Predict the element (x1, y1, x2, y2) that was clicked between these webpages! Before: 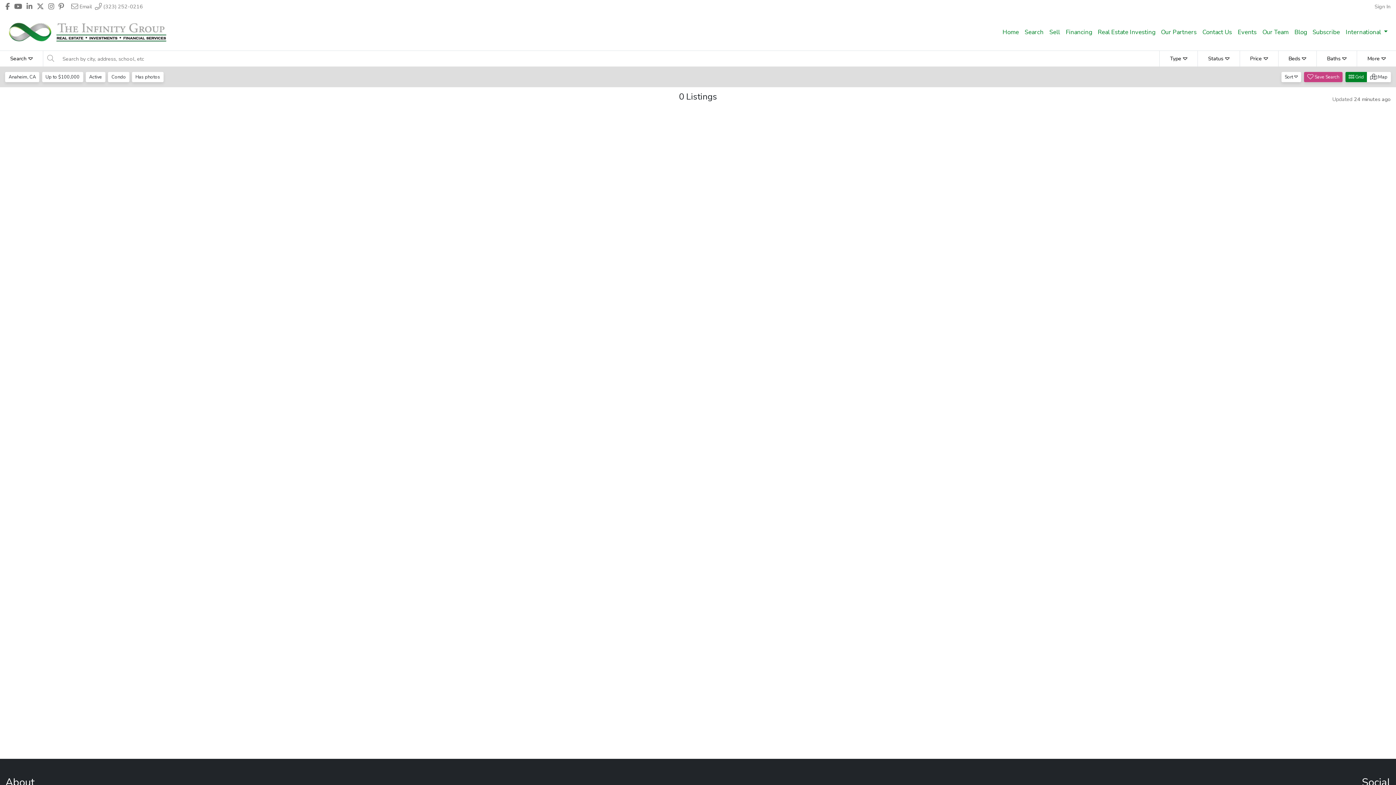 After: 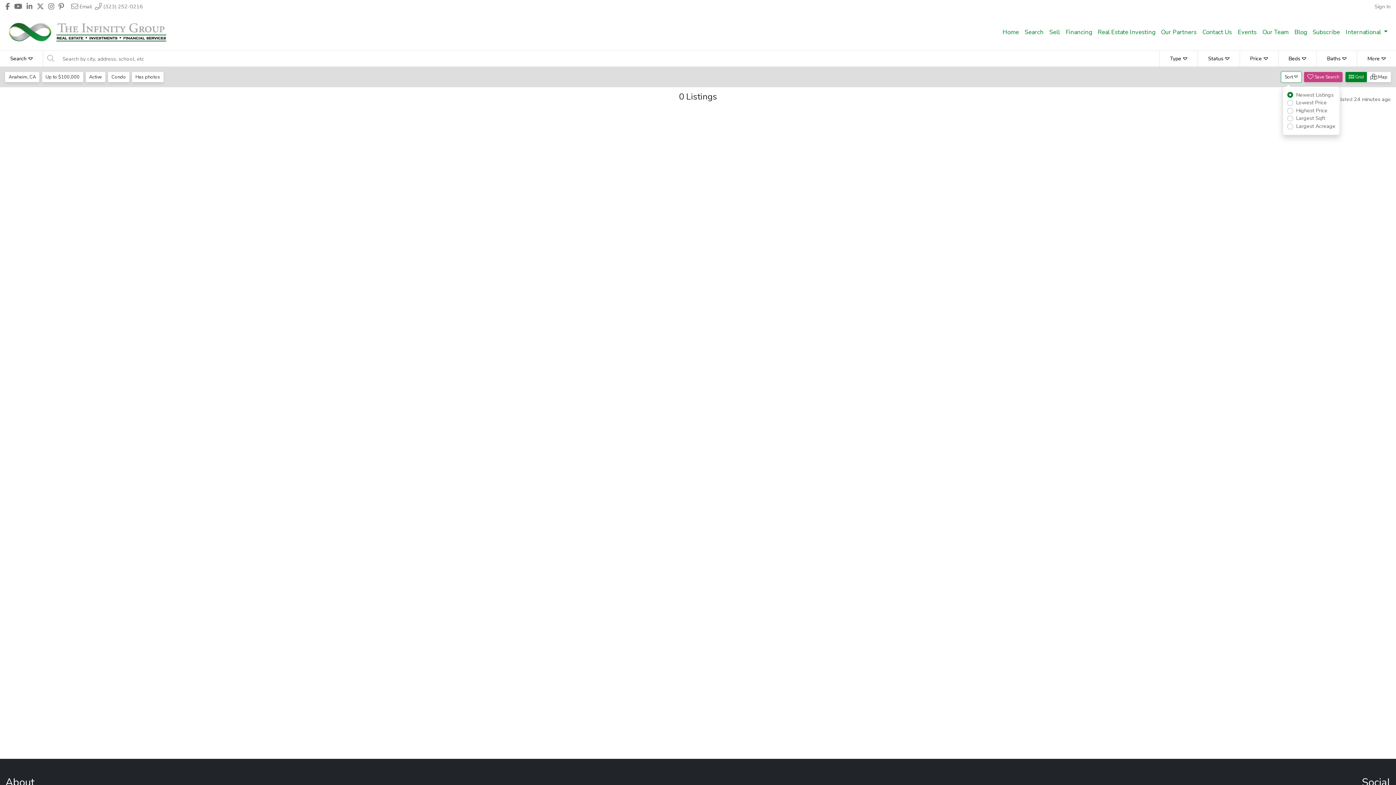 Action: bbox: (1281, 71, 1301, 82) label: Sort 